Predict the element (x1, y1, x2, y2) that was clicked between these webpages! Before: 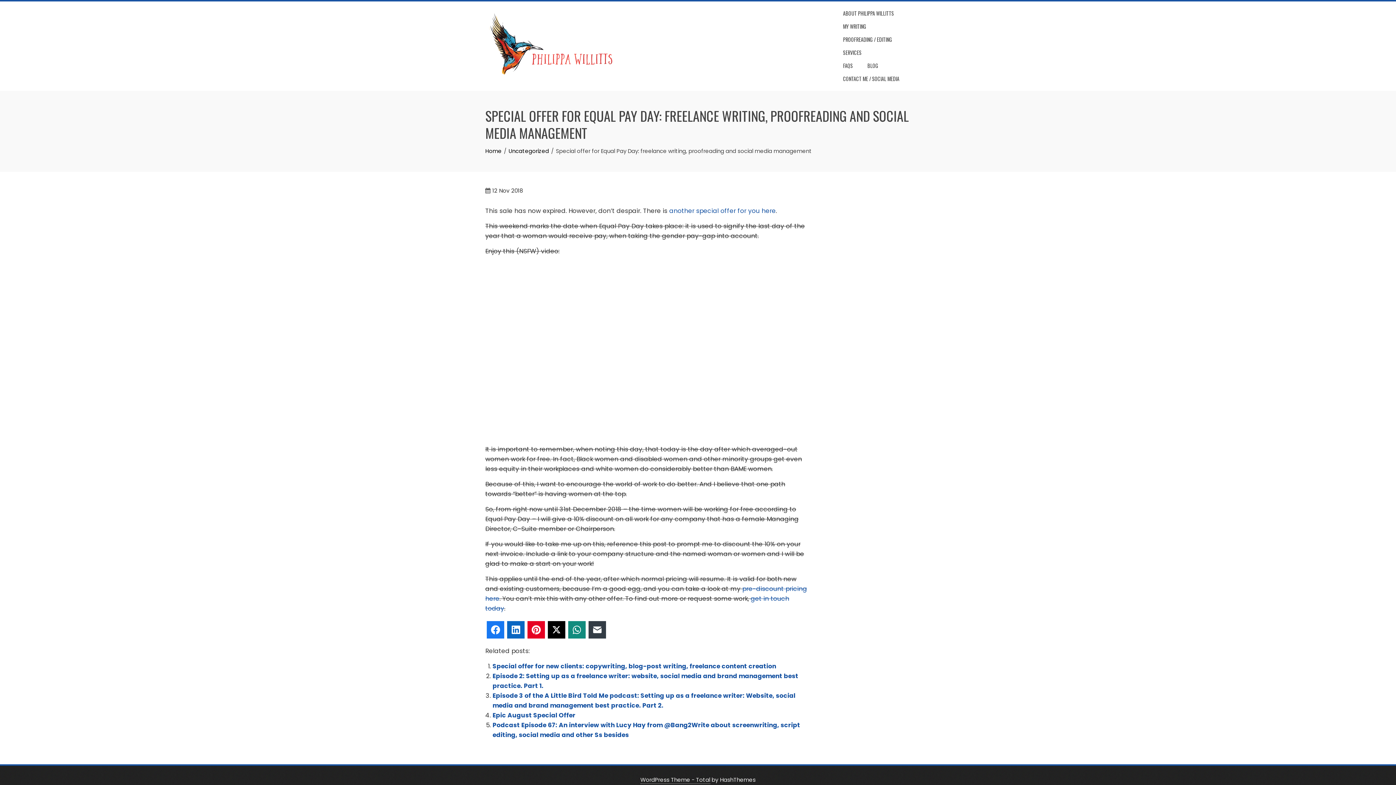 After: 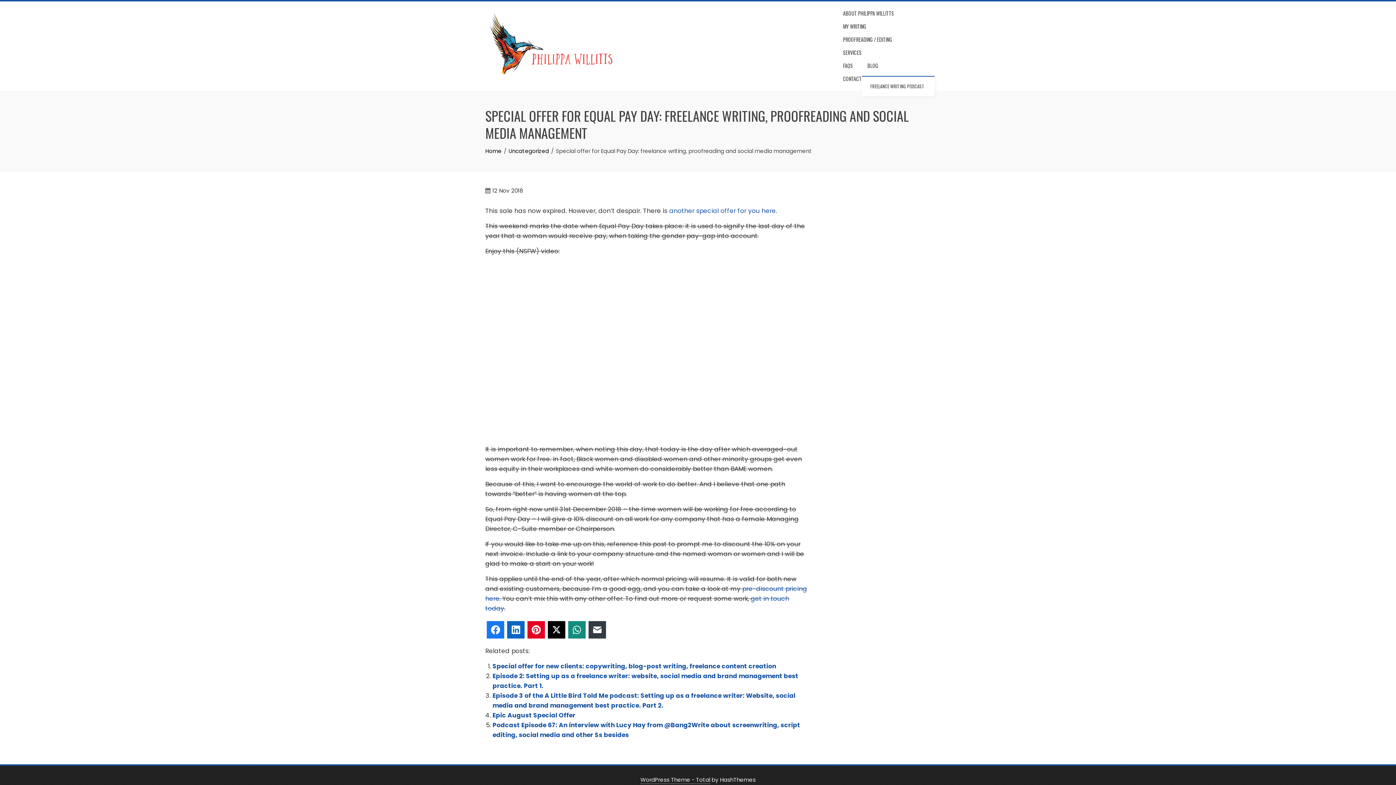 Action: bbox: (862, 59, 883, 72) label: BLOG (opens in a new tab)